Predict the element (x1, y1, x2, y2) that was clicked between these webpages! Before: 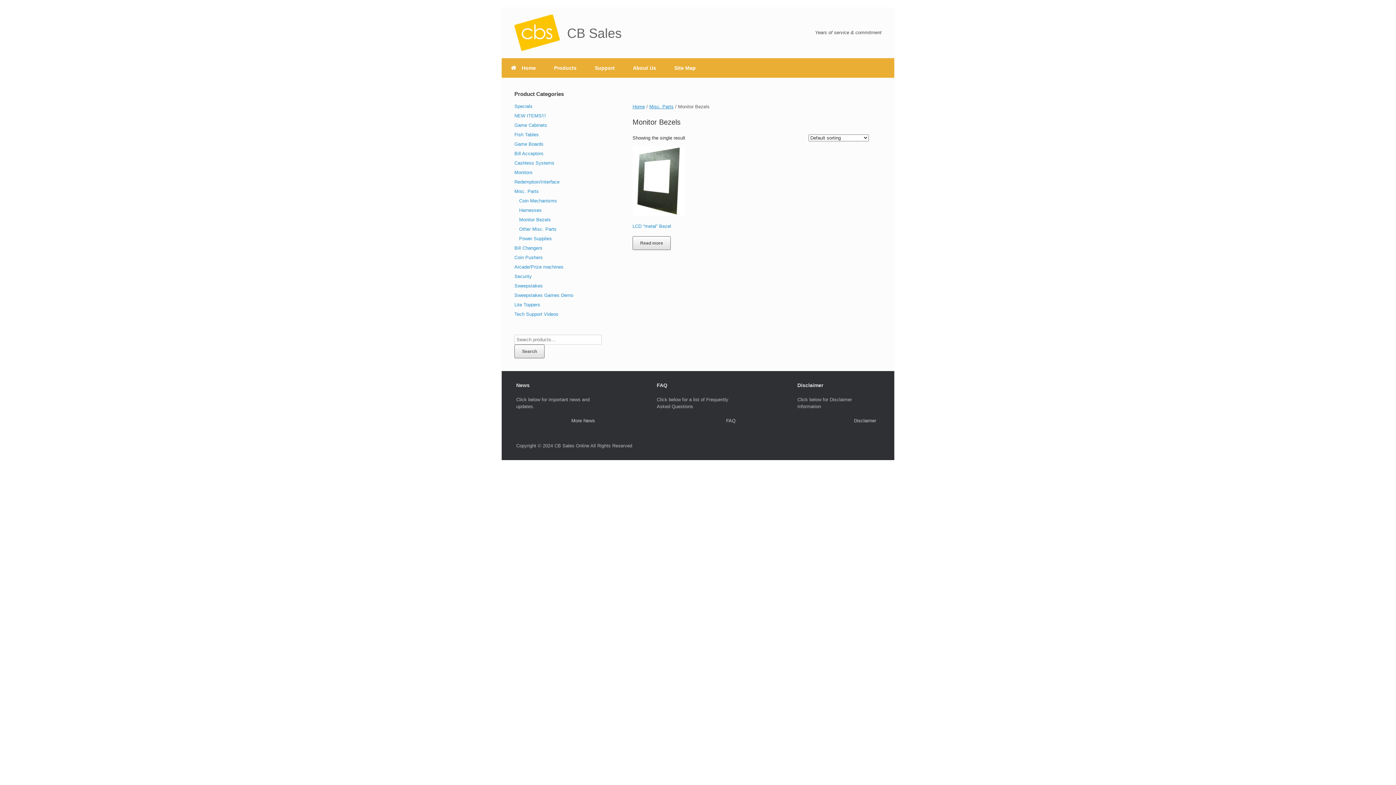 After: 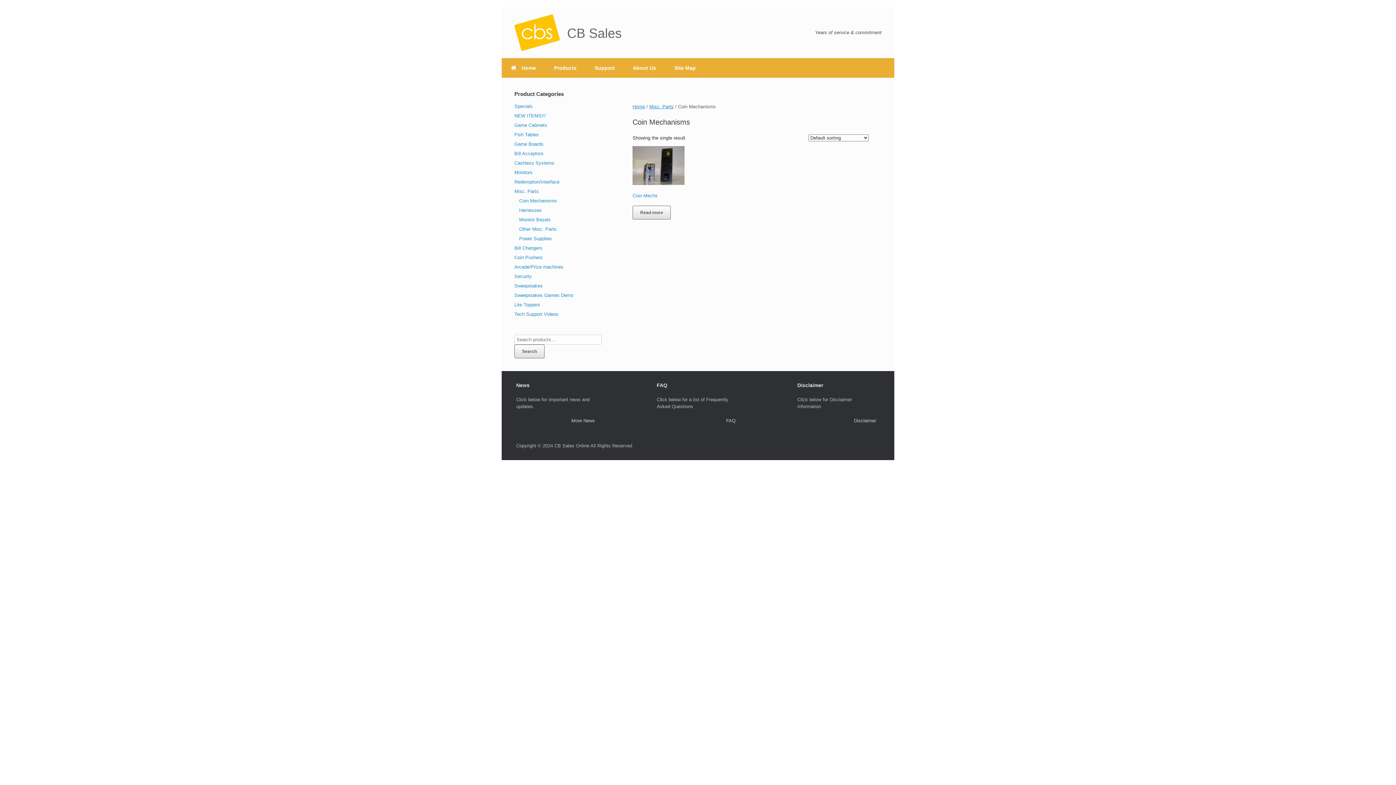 Action: bbox: (519, 198, 557, 203) label: Coin Mechanisms